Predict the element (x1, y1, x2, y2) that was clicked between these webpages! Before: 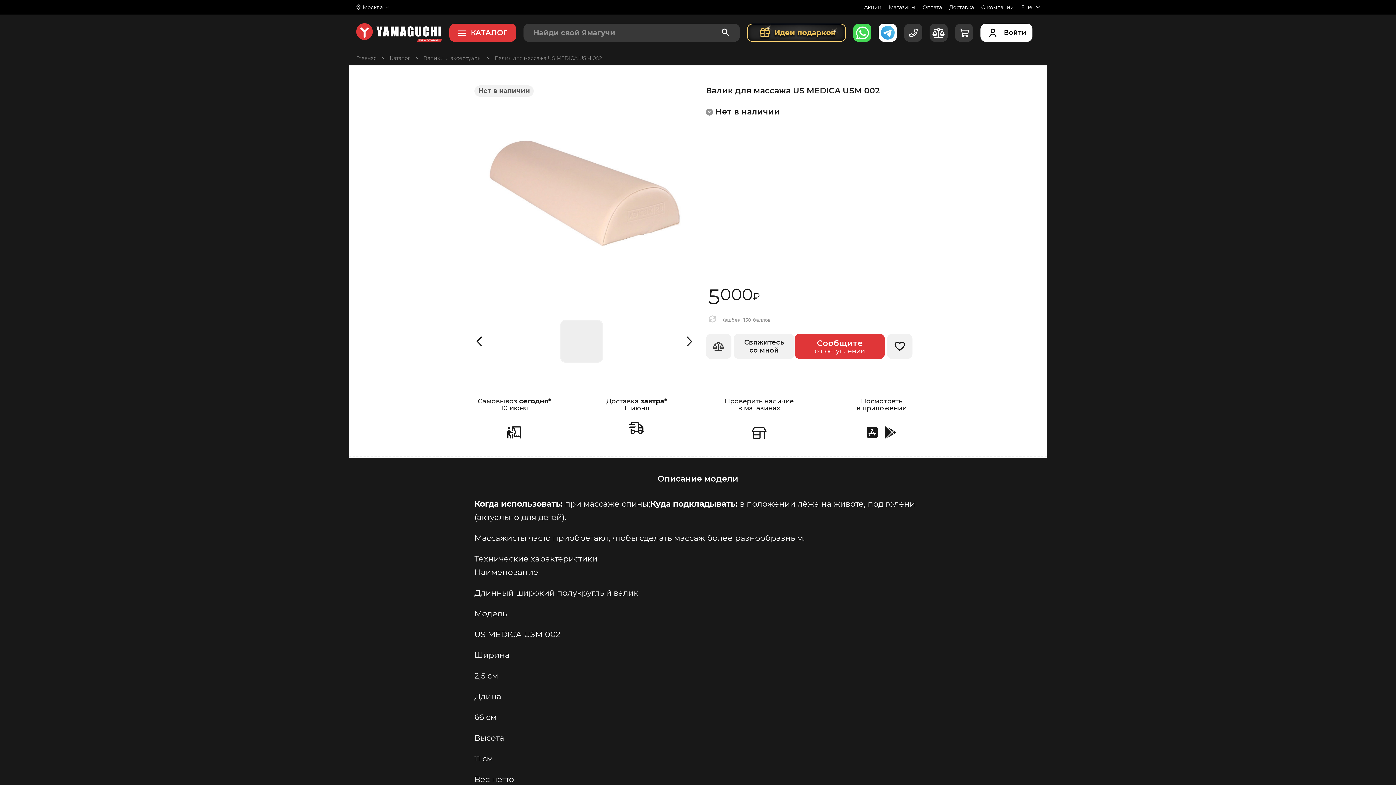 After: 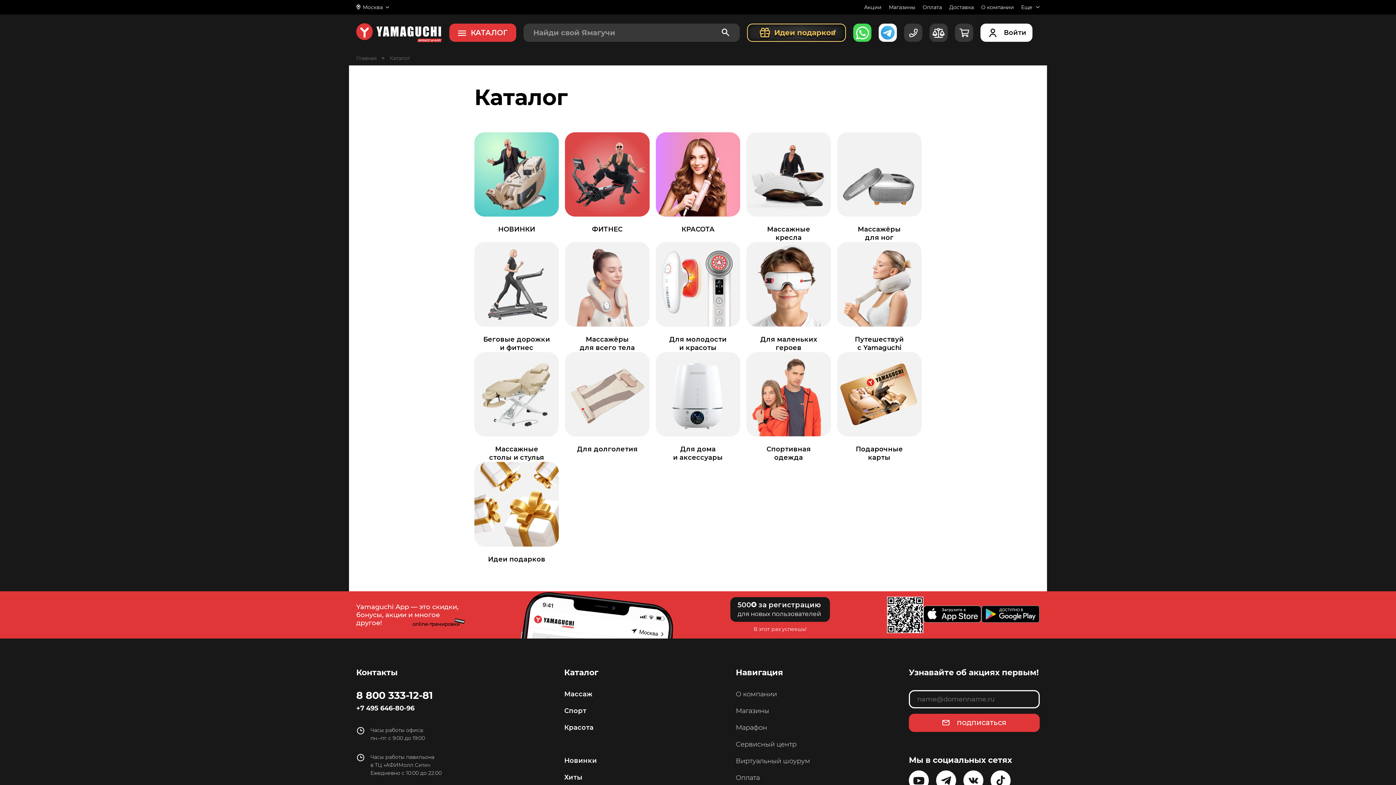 Action: label: Массажное оборудование bbox: (389, 55, 410, 60)